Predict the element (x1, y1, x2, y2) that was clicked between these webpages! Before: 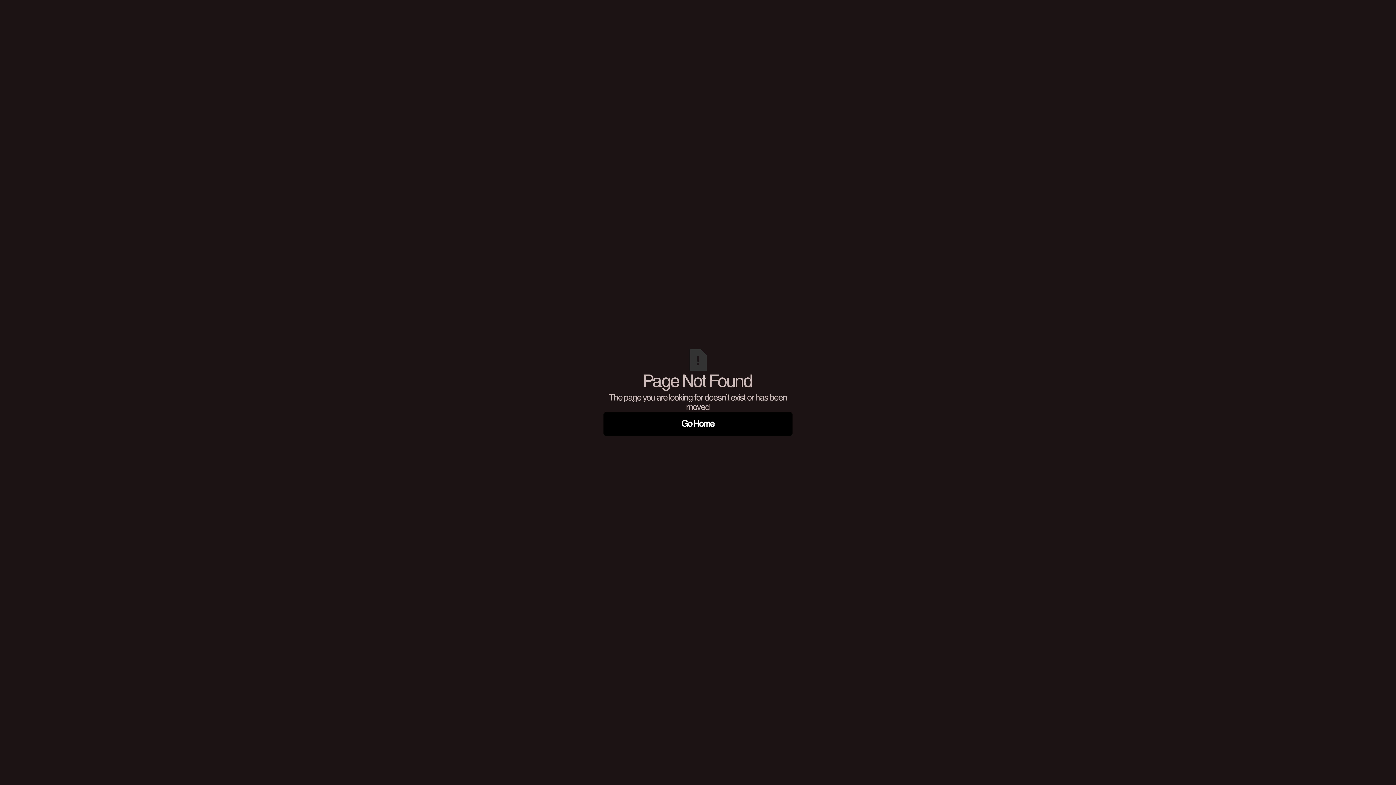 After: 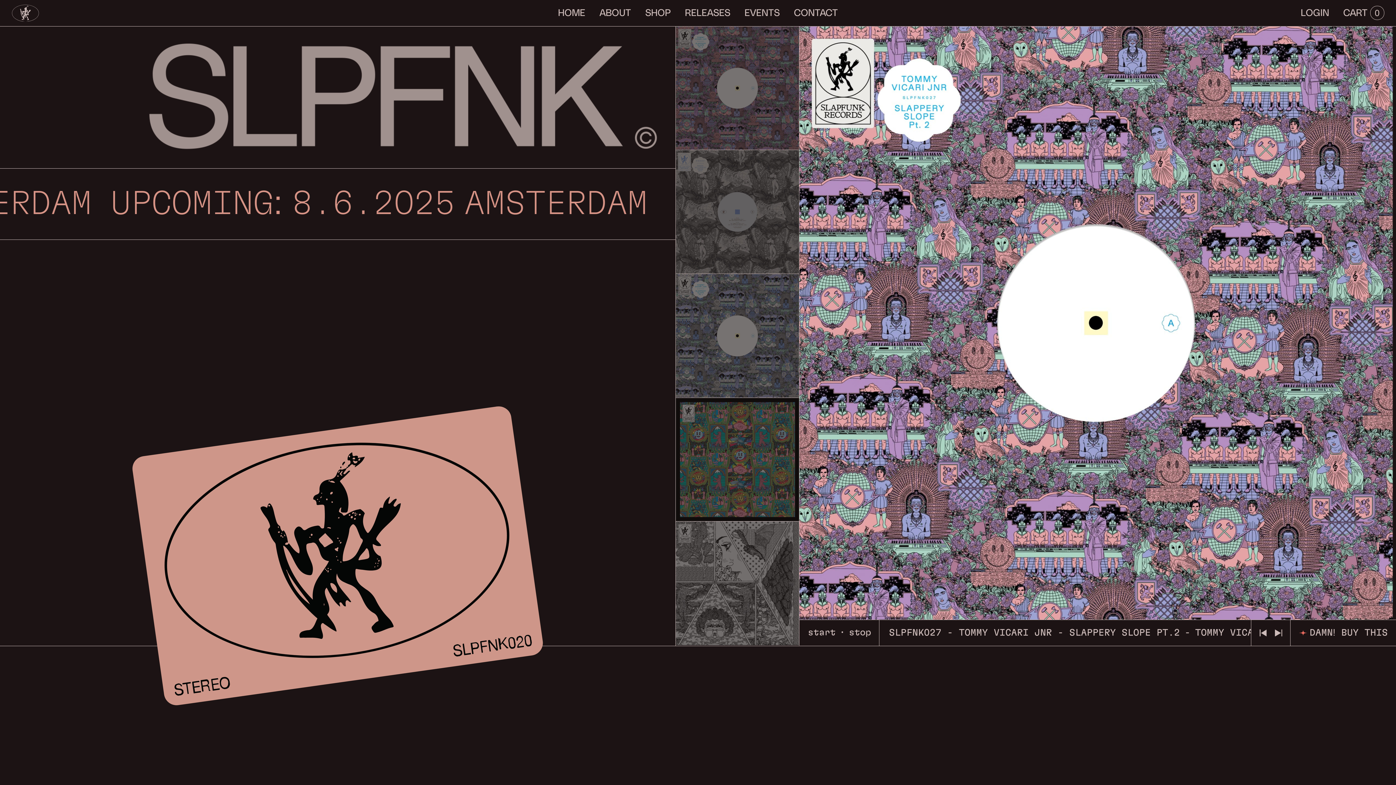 Action: label: Go Home bbox: (603, 412, 792, 436)